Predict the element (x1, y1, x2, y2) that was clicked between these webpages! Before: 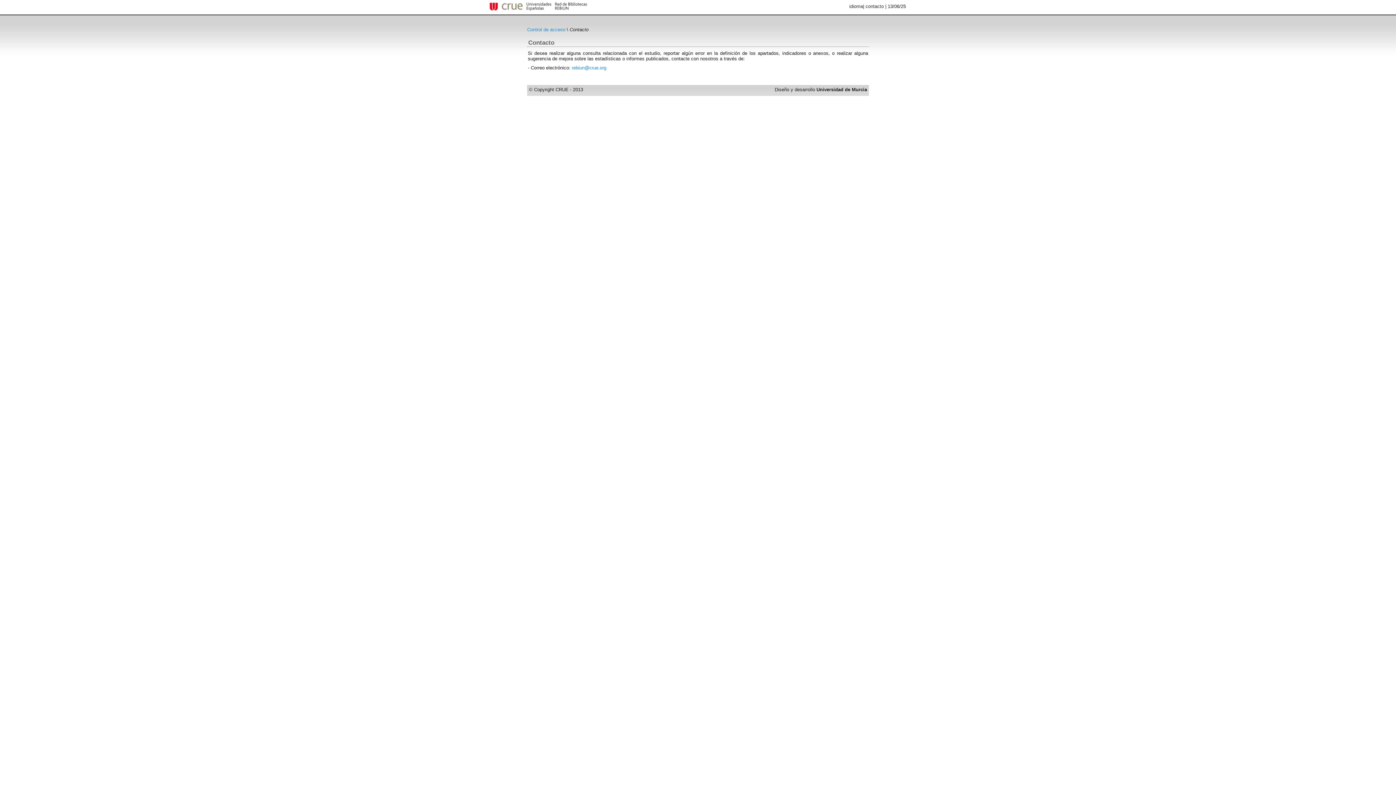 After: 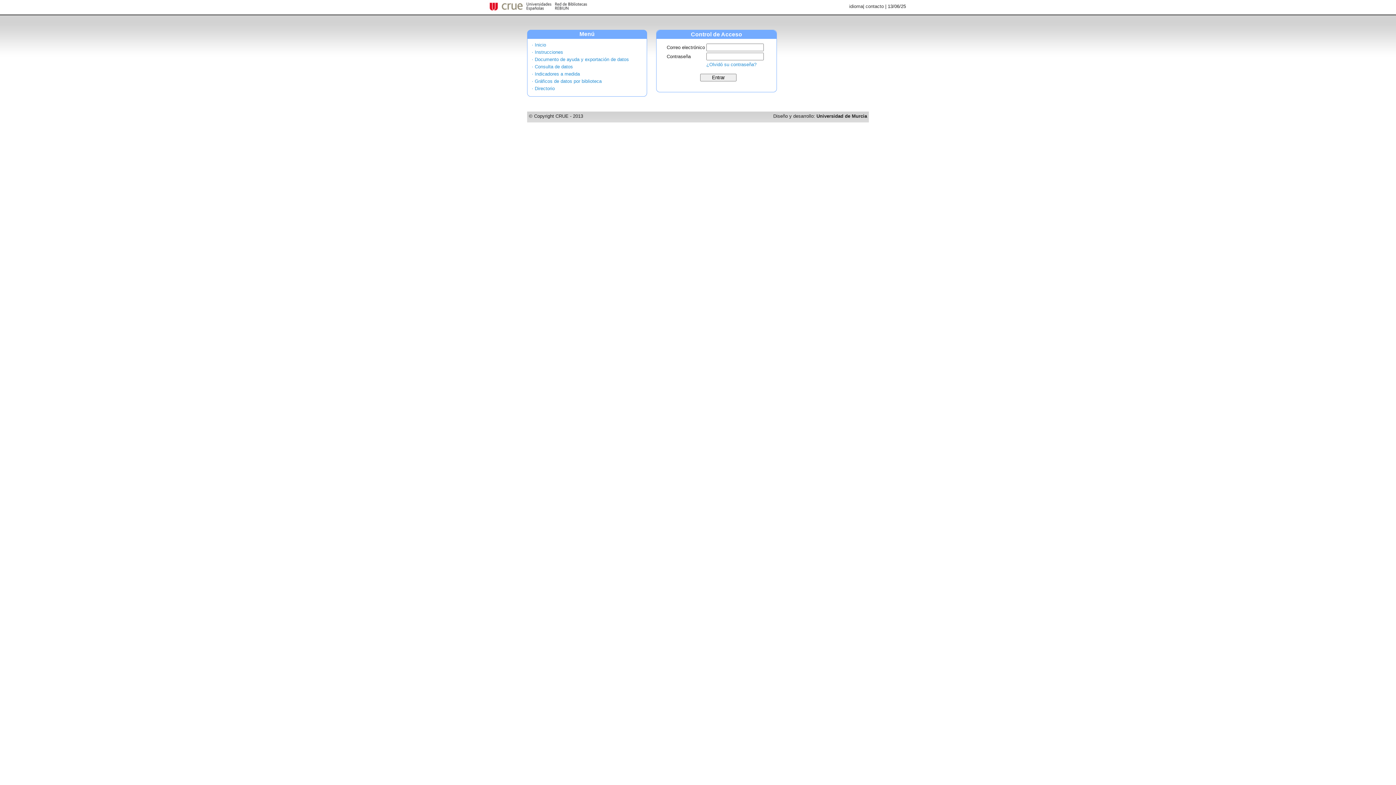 Action: bbox: (527, 26, 565, 32) label: Control de acceso